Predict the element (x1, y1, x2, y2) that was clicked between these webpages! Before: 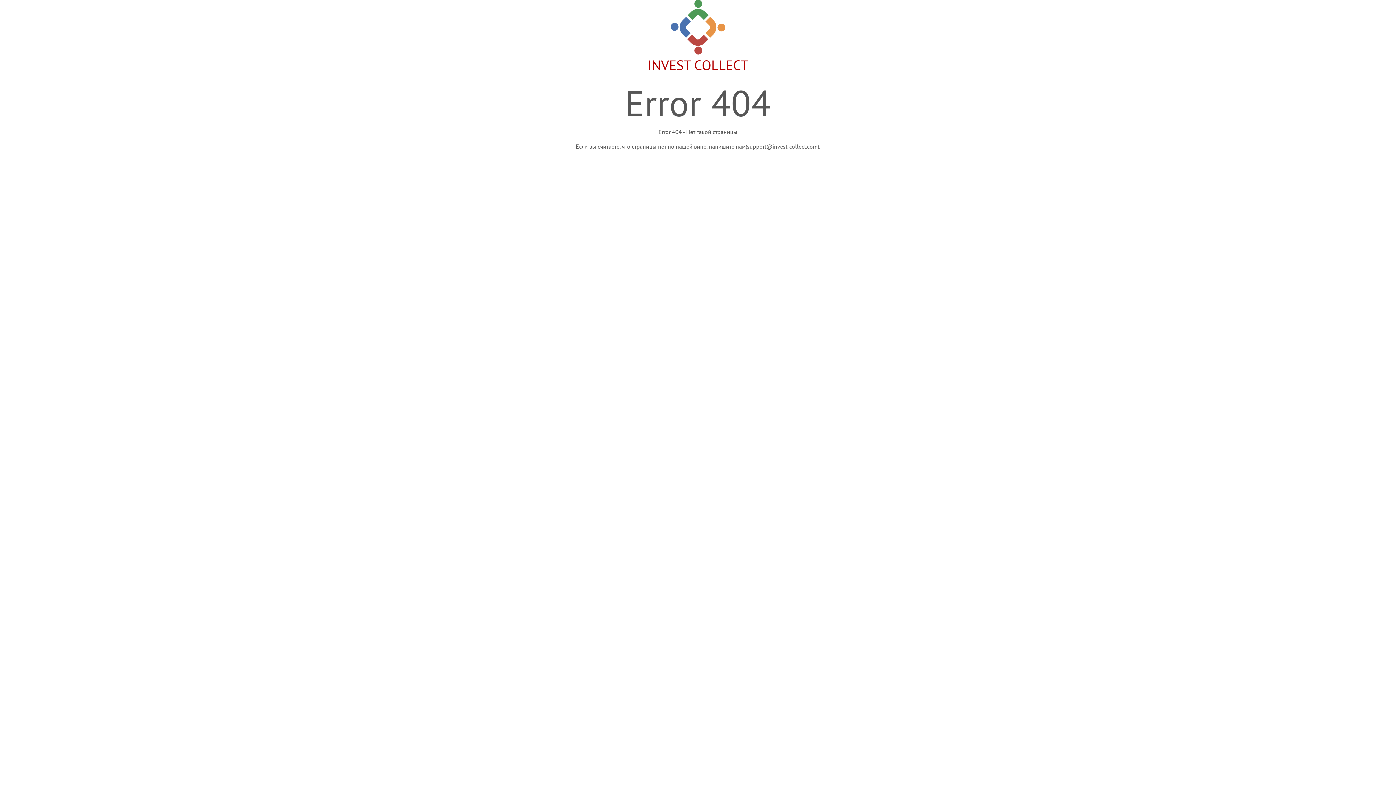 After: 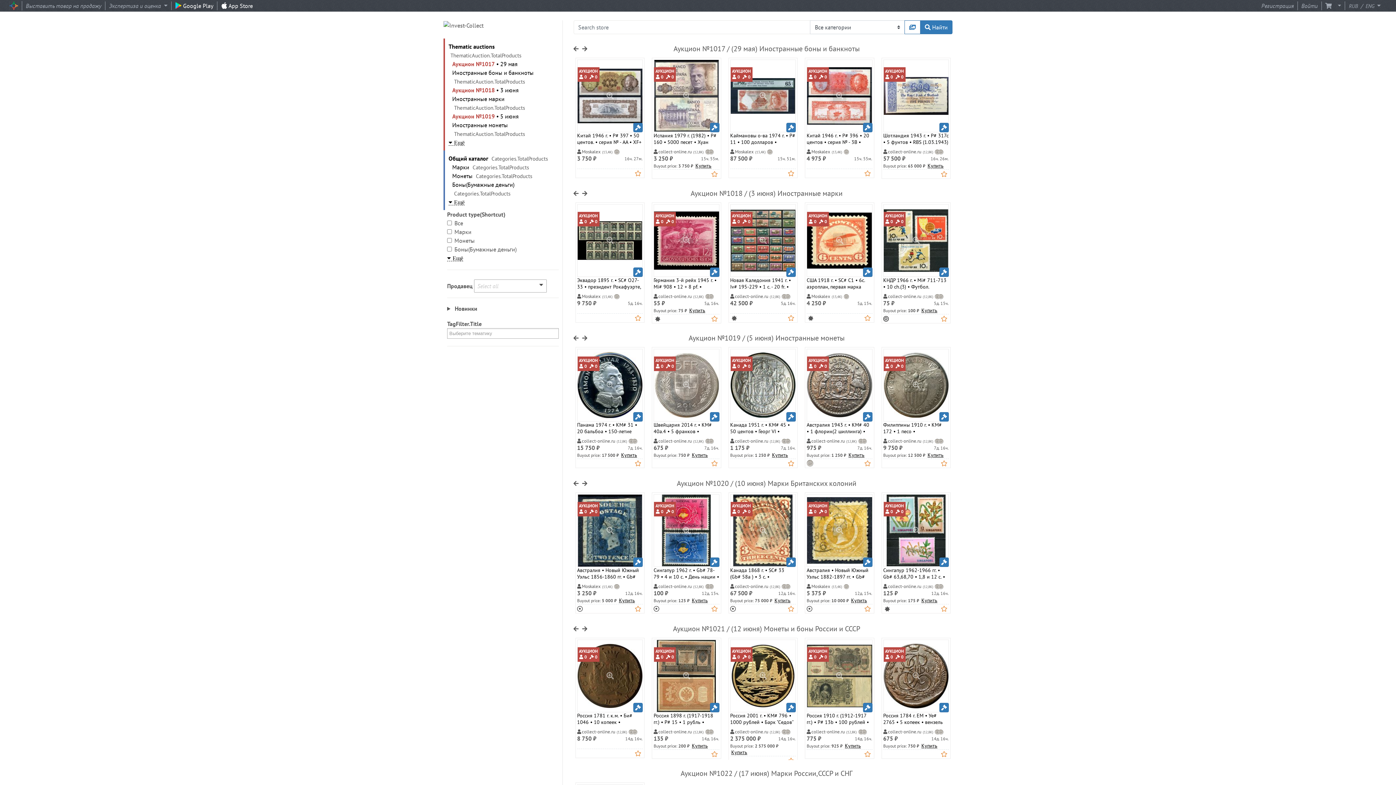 Action: bbox: (647, 16, 748, 73) label: 
INVEST COLLECT